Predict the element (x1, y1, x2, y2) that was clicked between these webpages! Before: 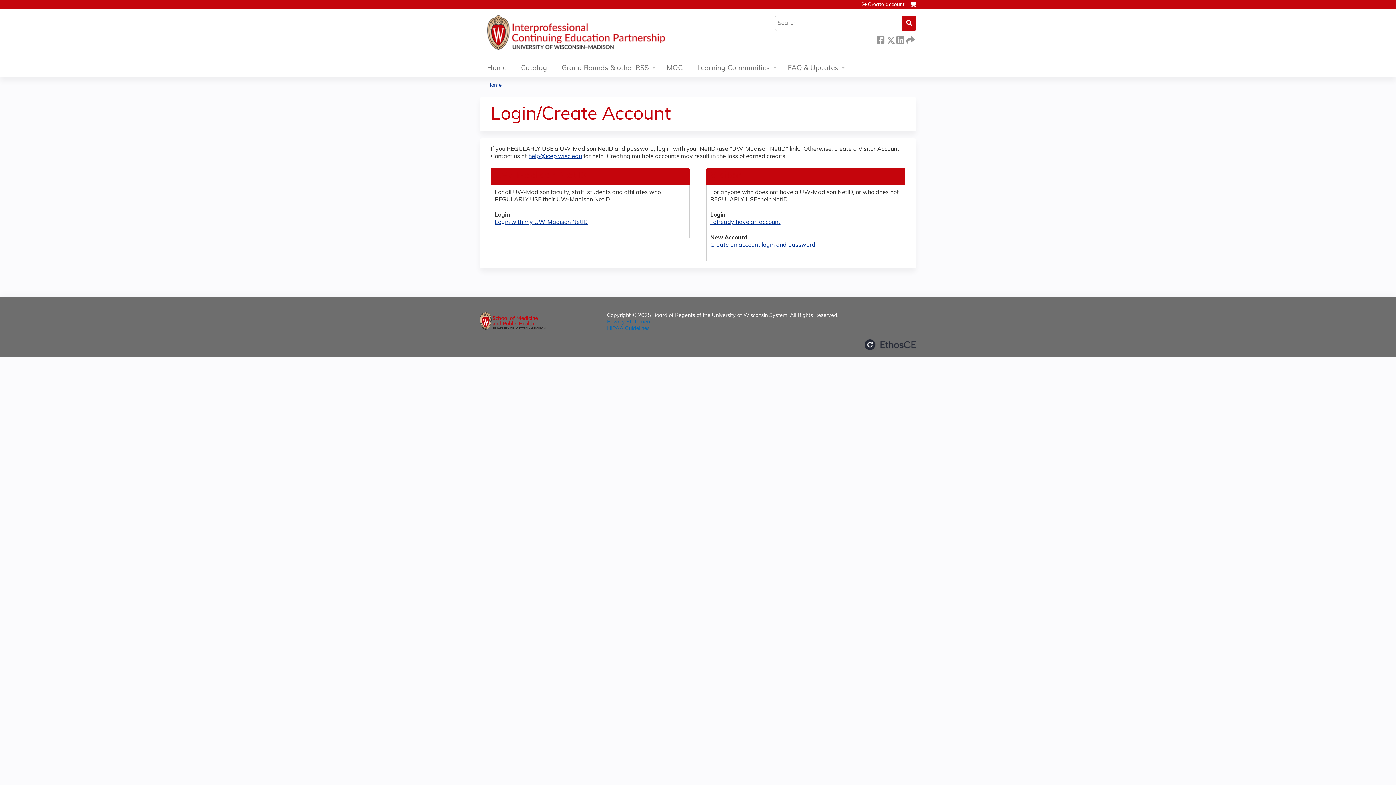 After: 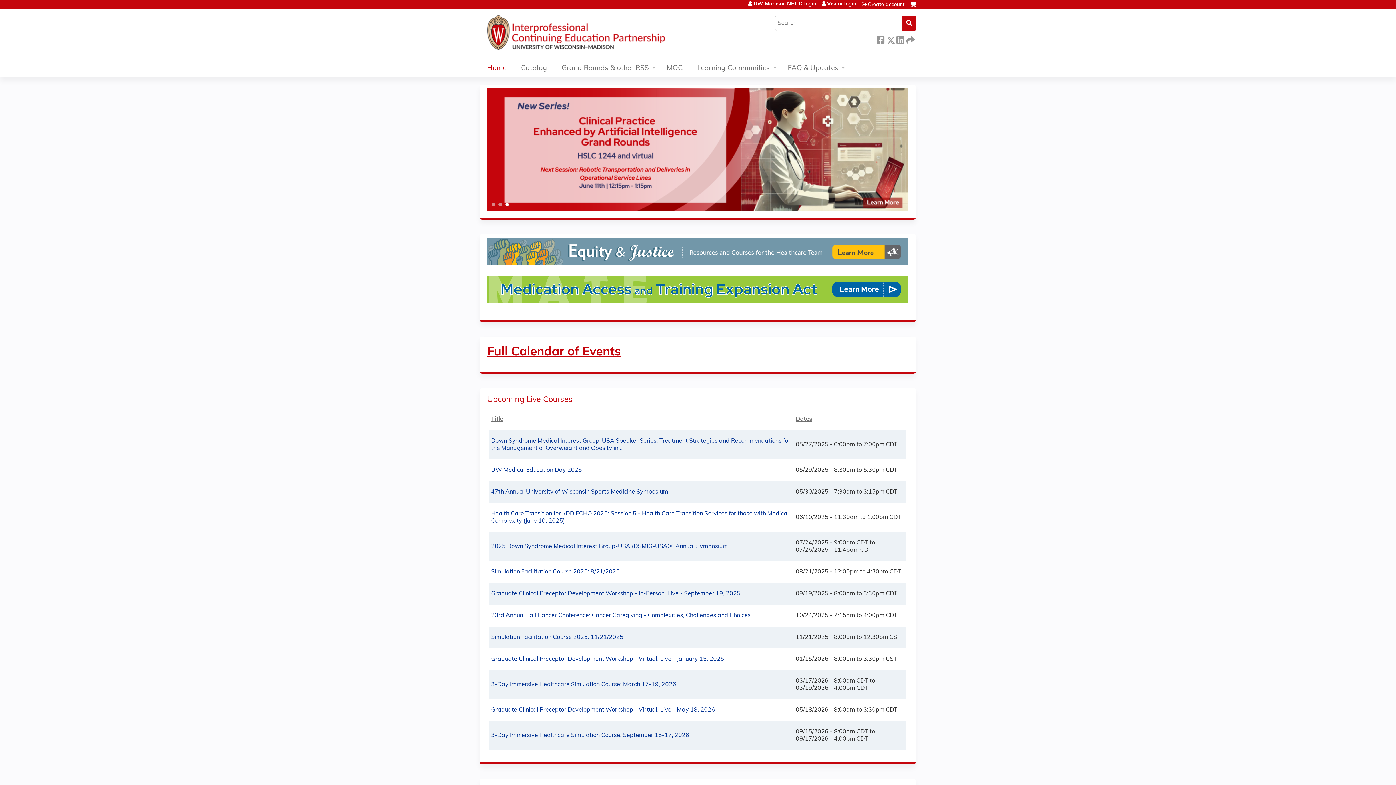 Action: bbox: (480, 60, 513, 77) label: Home